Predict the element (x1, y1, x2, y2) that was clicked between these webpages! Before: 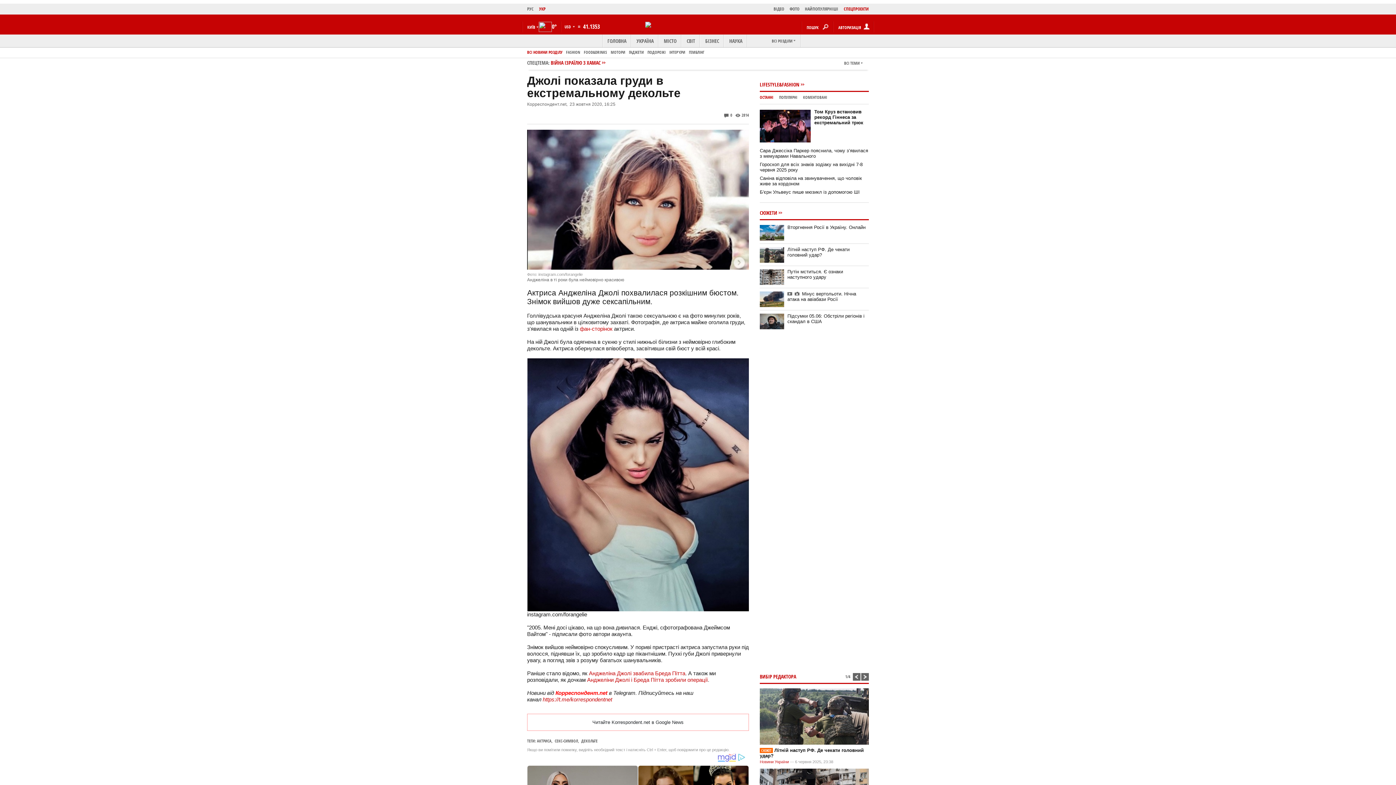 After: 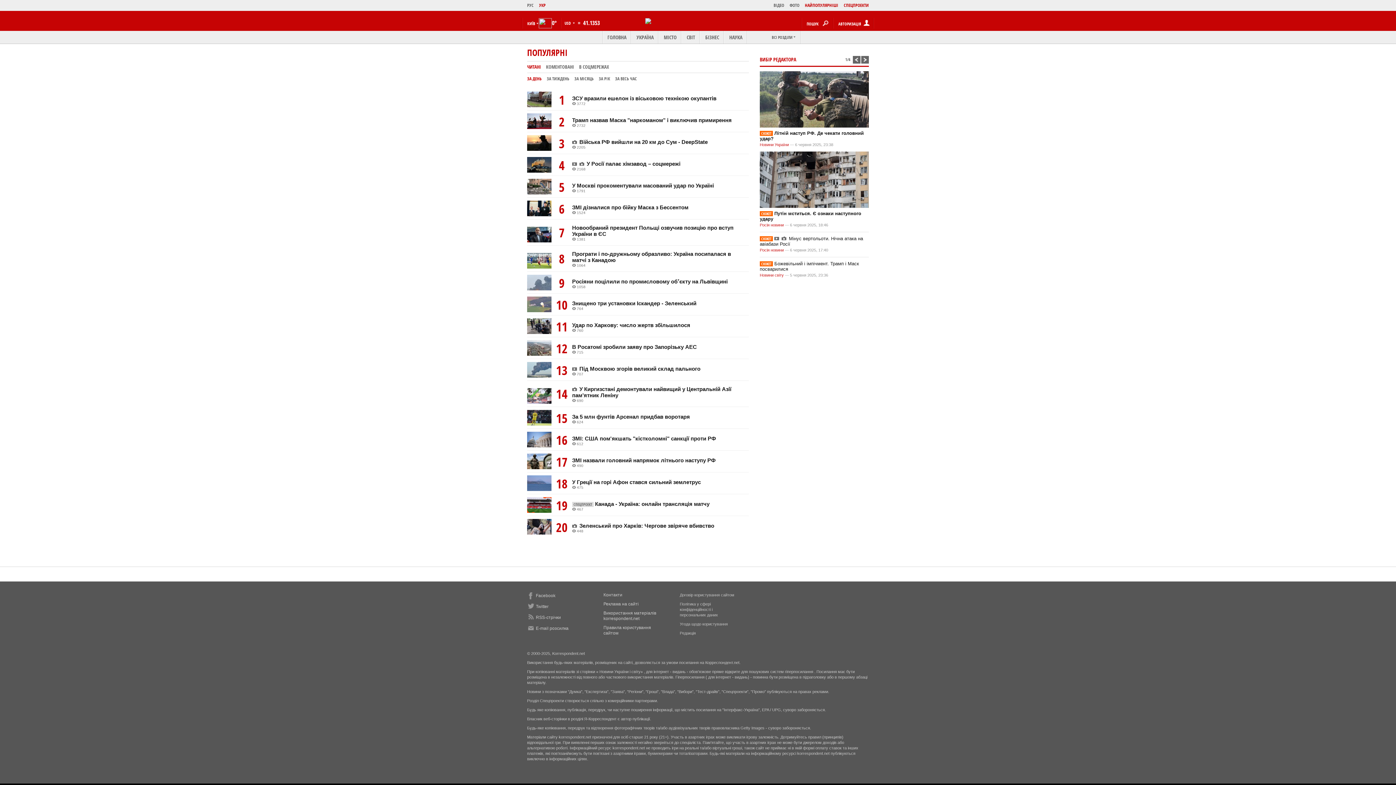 Action: bbox: (799, 5, 838, 13) label: НАЙПОПУЛЯРНІШІ